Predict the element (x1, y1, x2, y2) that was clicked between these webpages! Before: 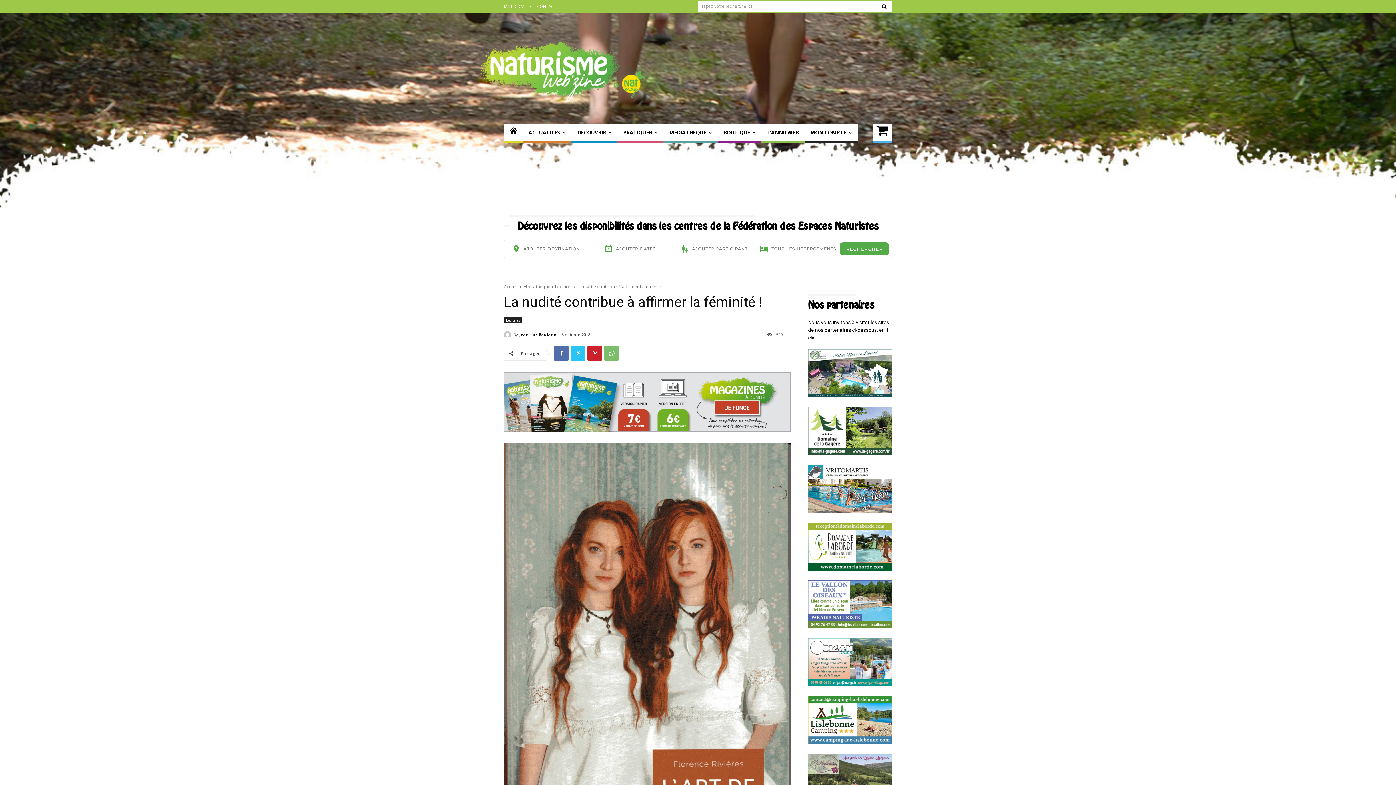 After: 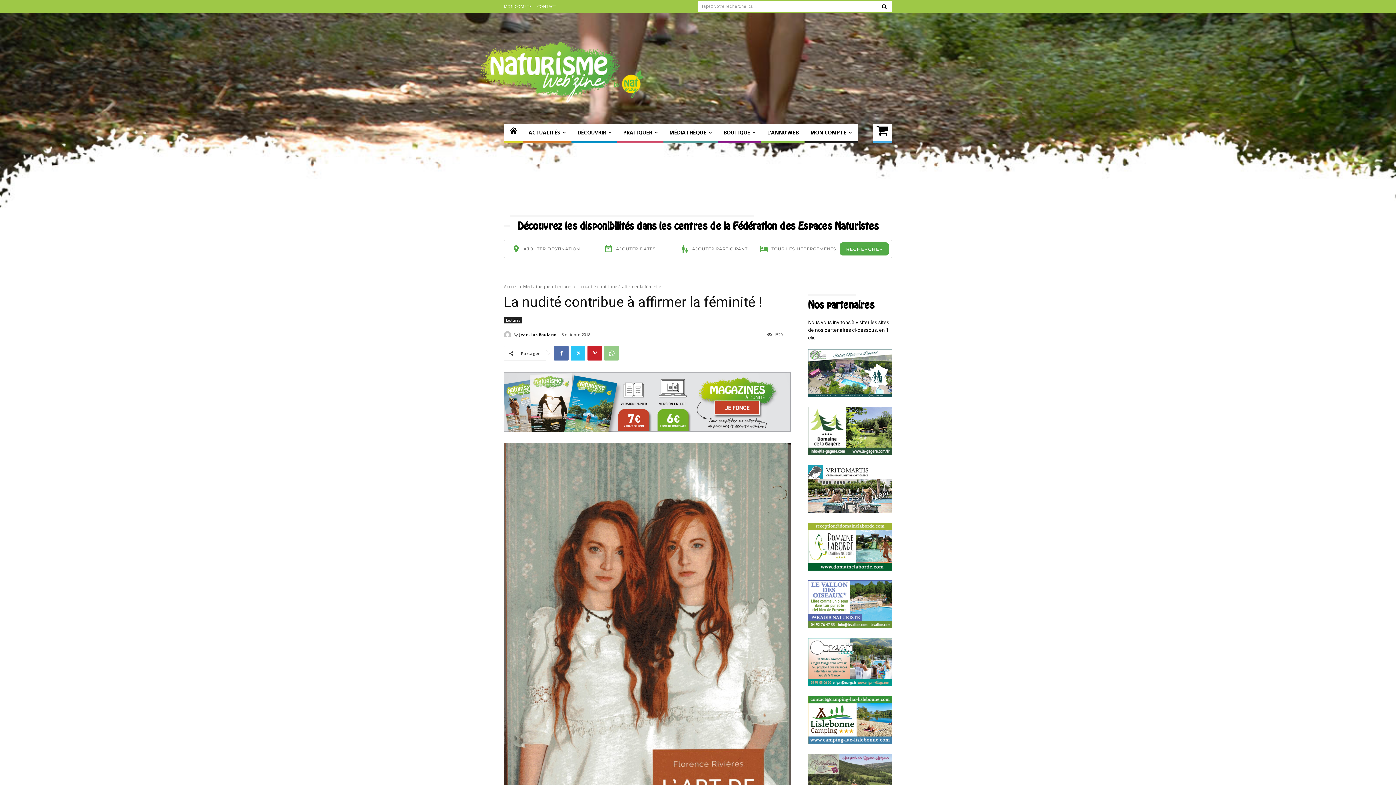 Action: bbox: (604, 346, 618, 360)